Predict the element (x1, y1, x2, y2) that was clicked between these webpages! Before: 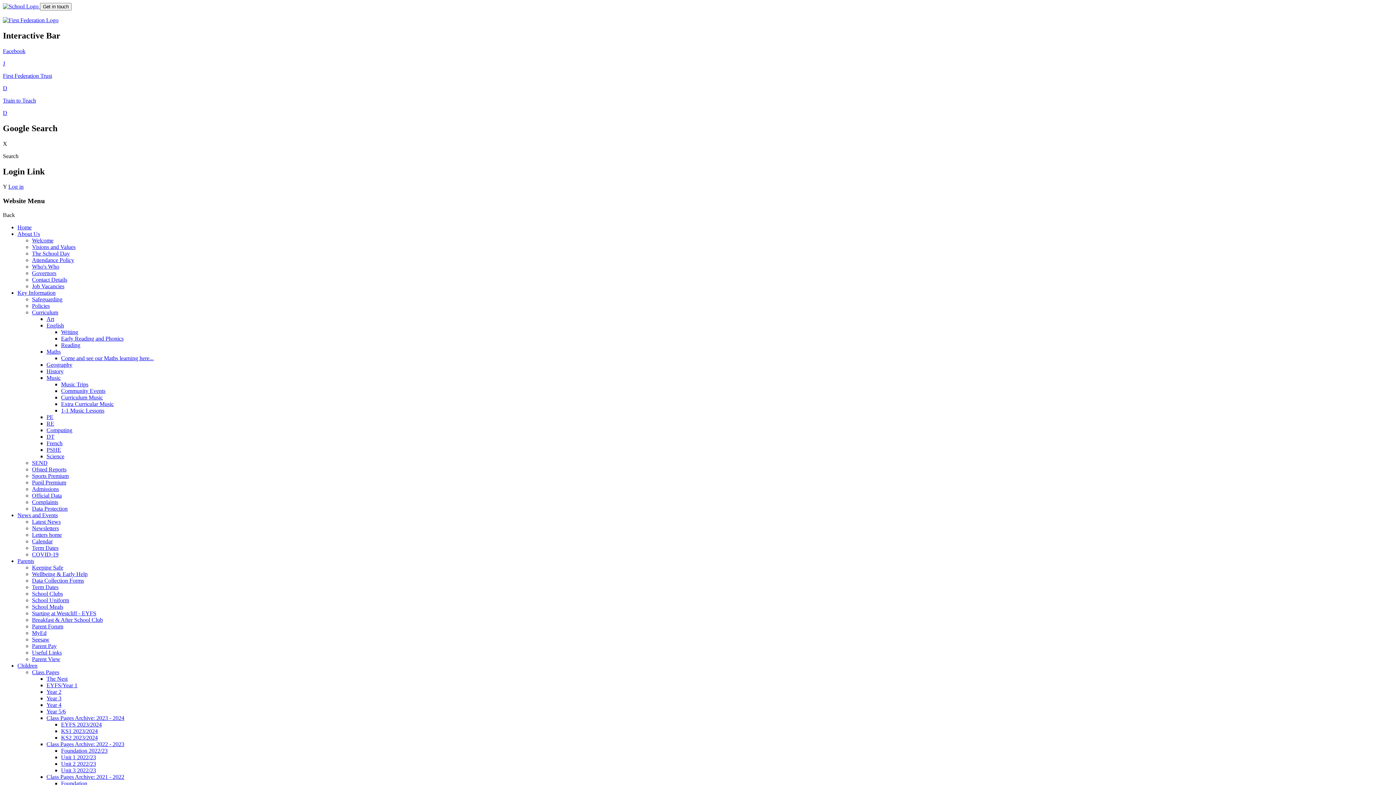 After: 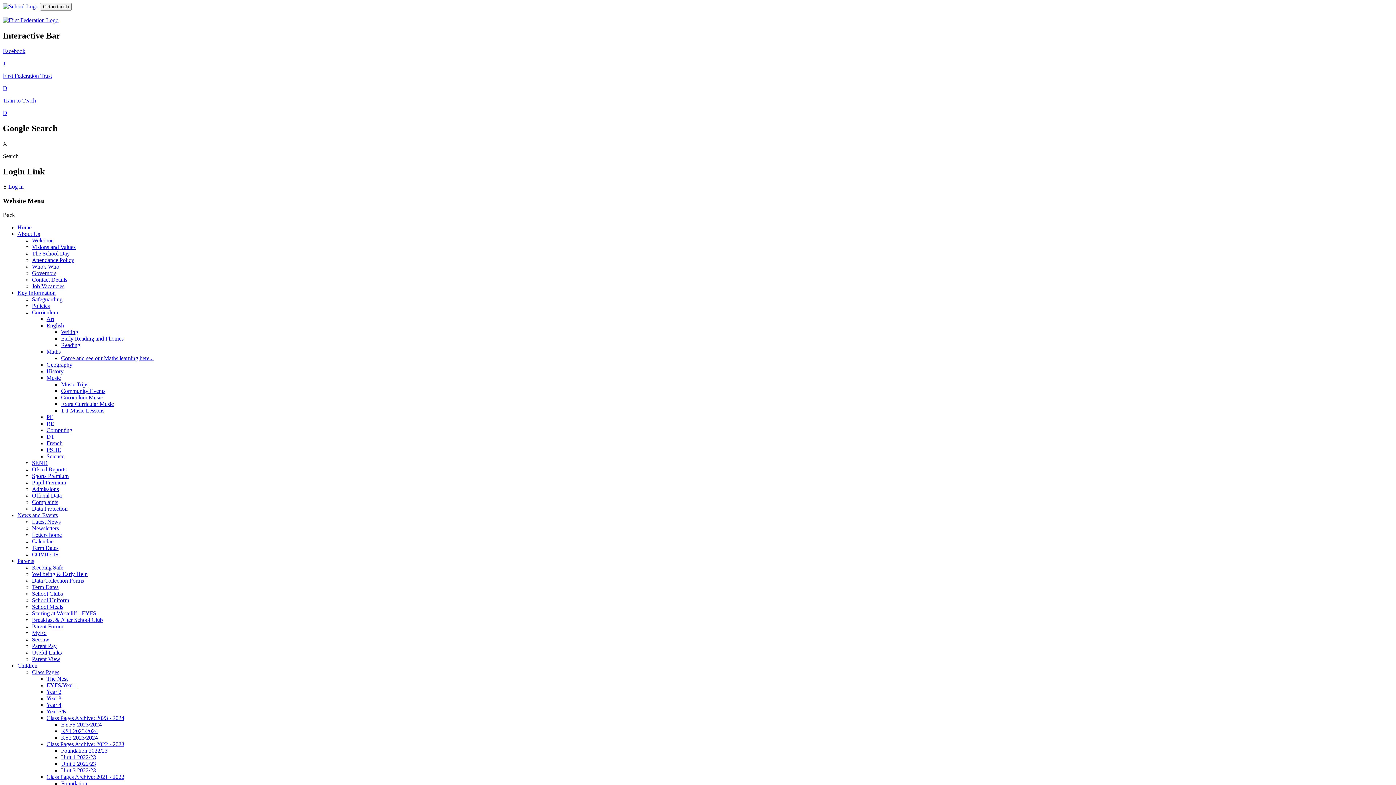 Action: label: Parent View bbox: (32, 656, 60, 662)